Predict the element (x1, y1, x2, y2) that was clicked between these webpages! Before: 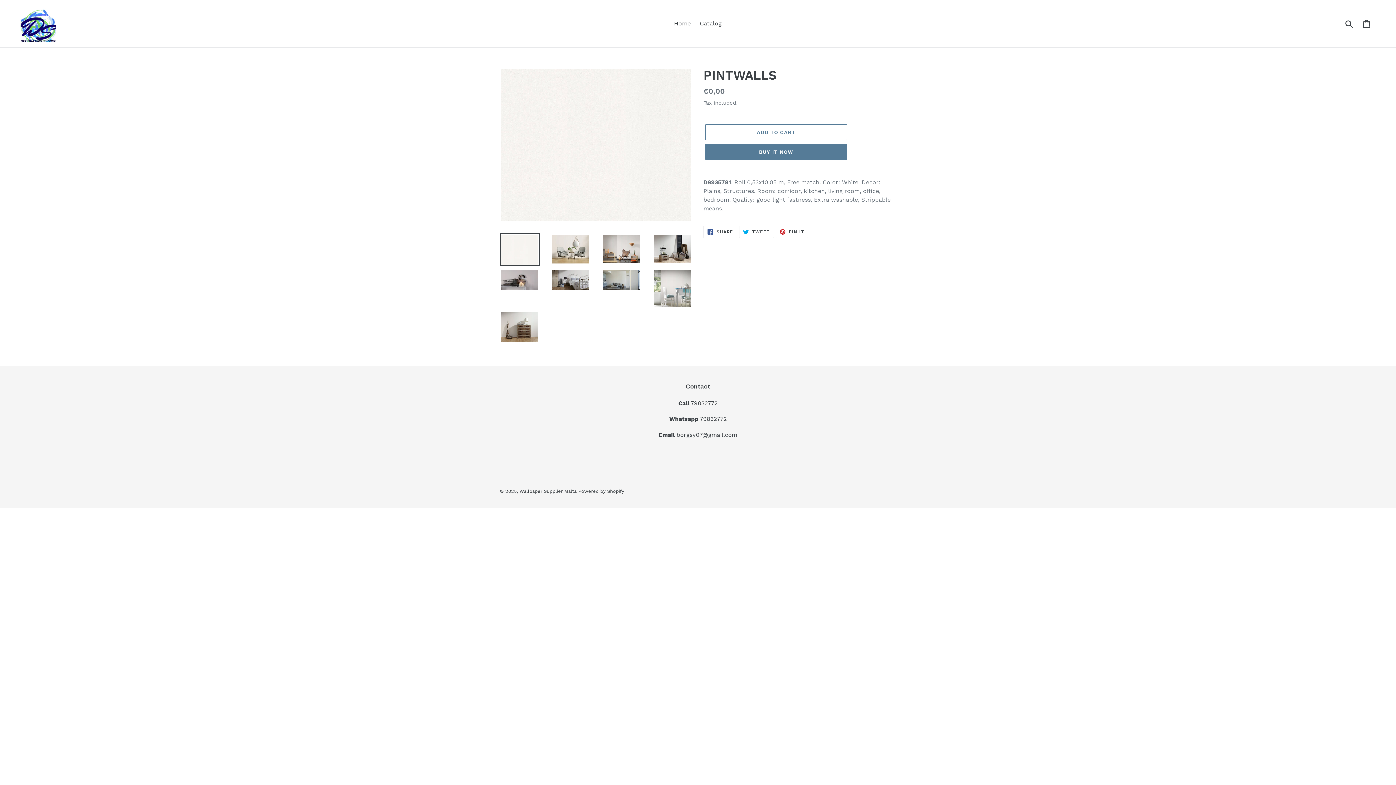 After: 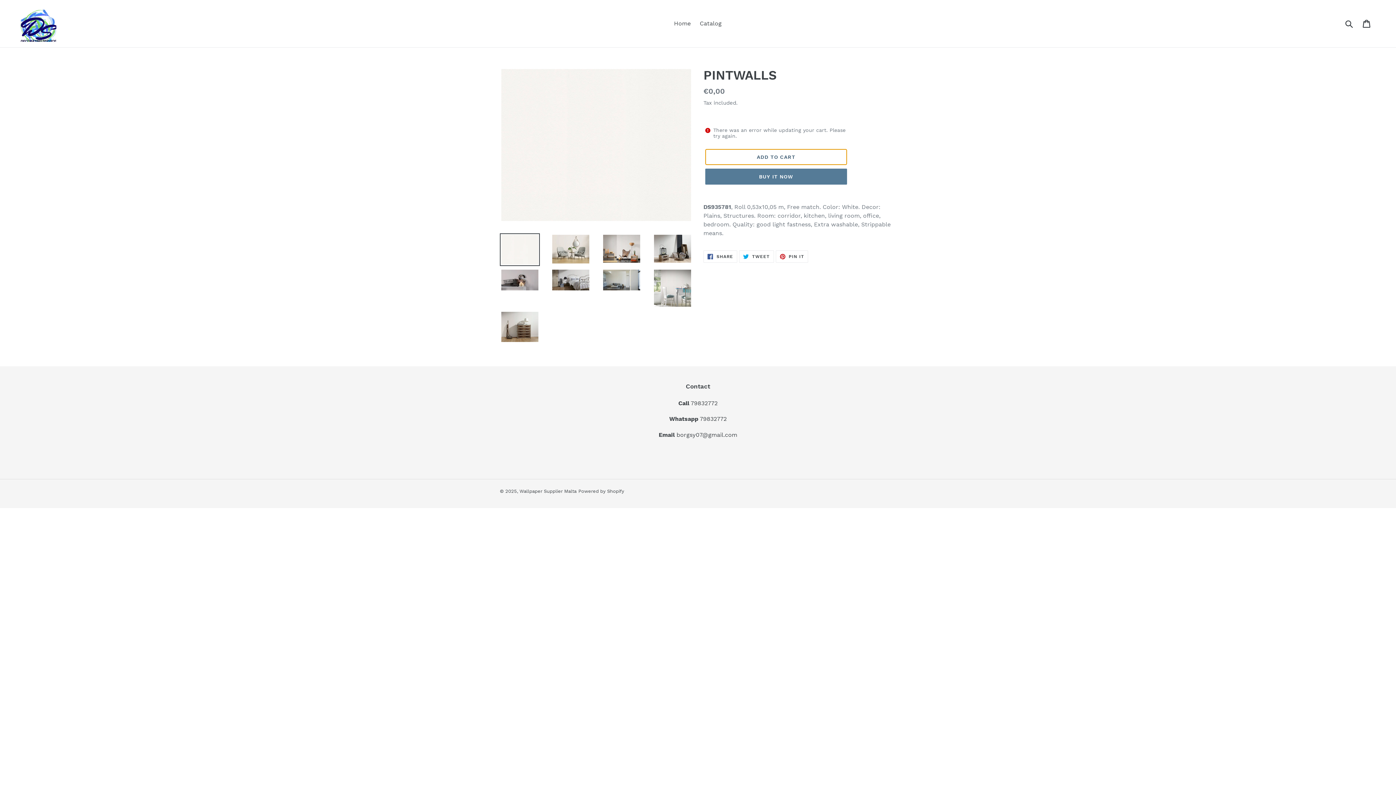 Action: label: Add to cart bbox: (705, 124, 847, 140)